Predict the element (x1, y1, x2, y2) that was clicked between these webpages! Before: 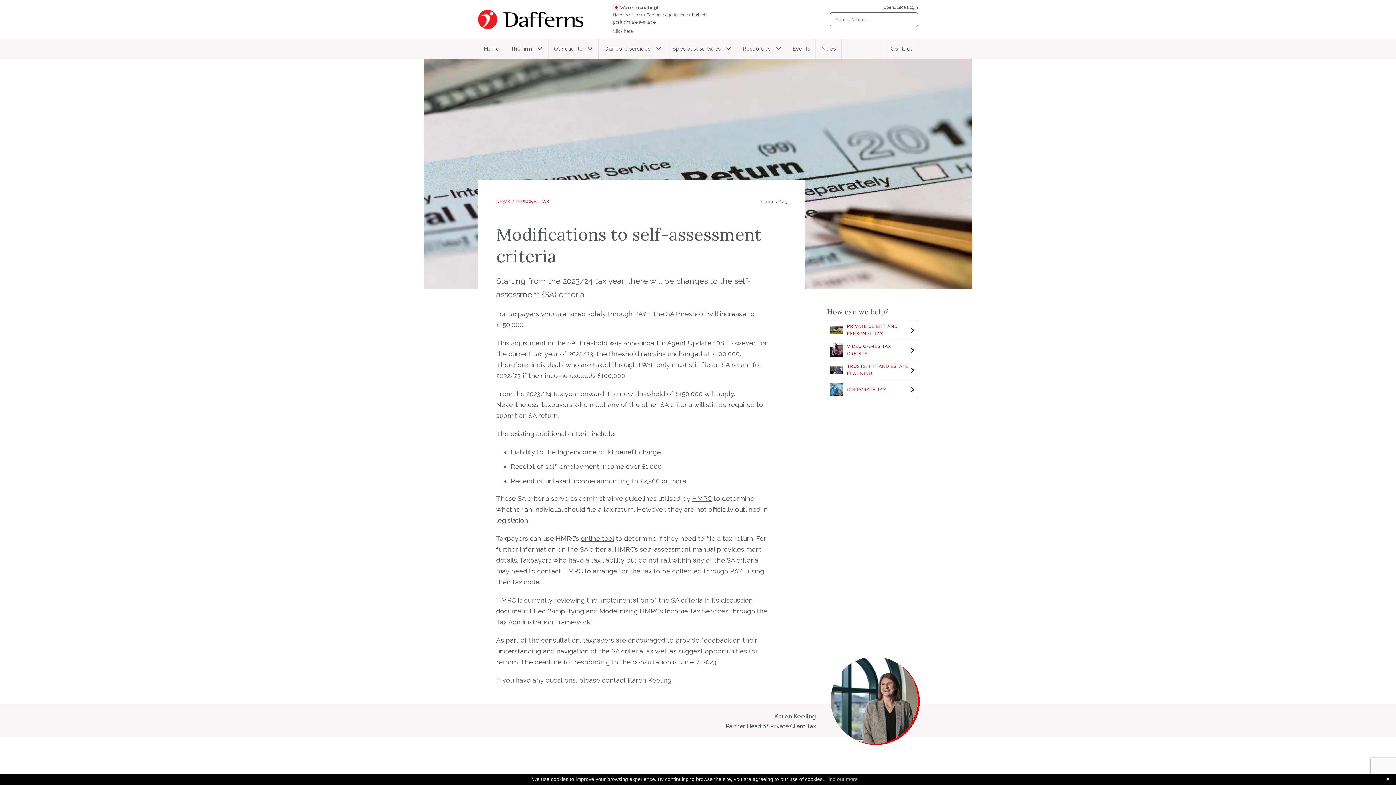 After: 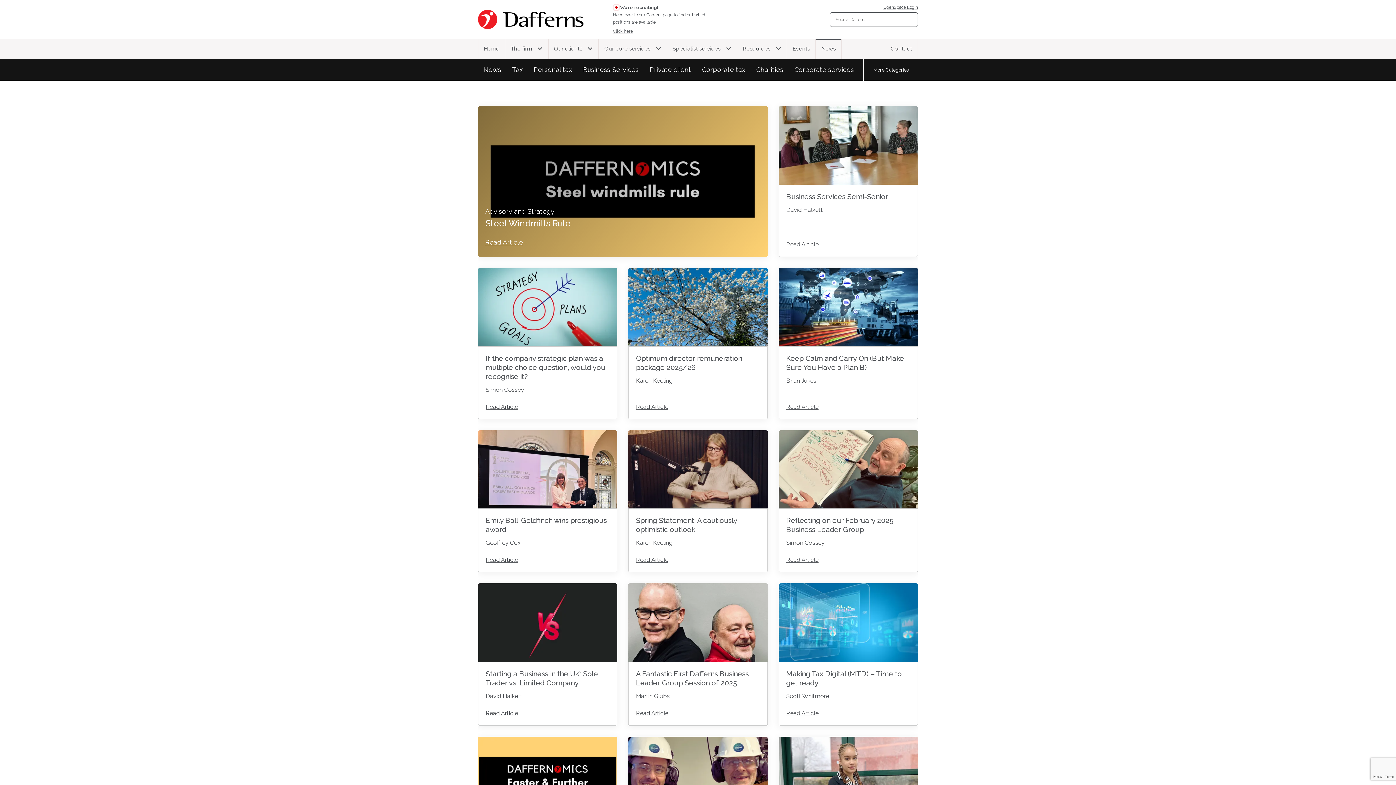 Action: bbox: (496, 199, 510, 204) label: NEWS